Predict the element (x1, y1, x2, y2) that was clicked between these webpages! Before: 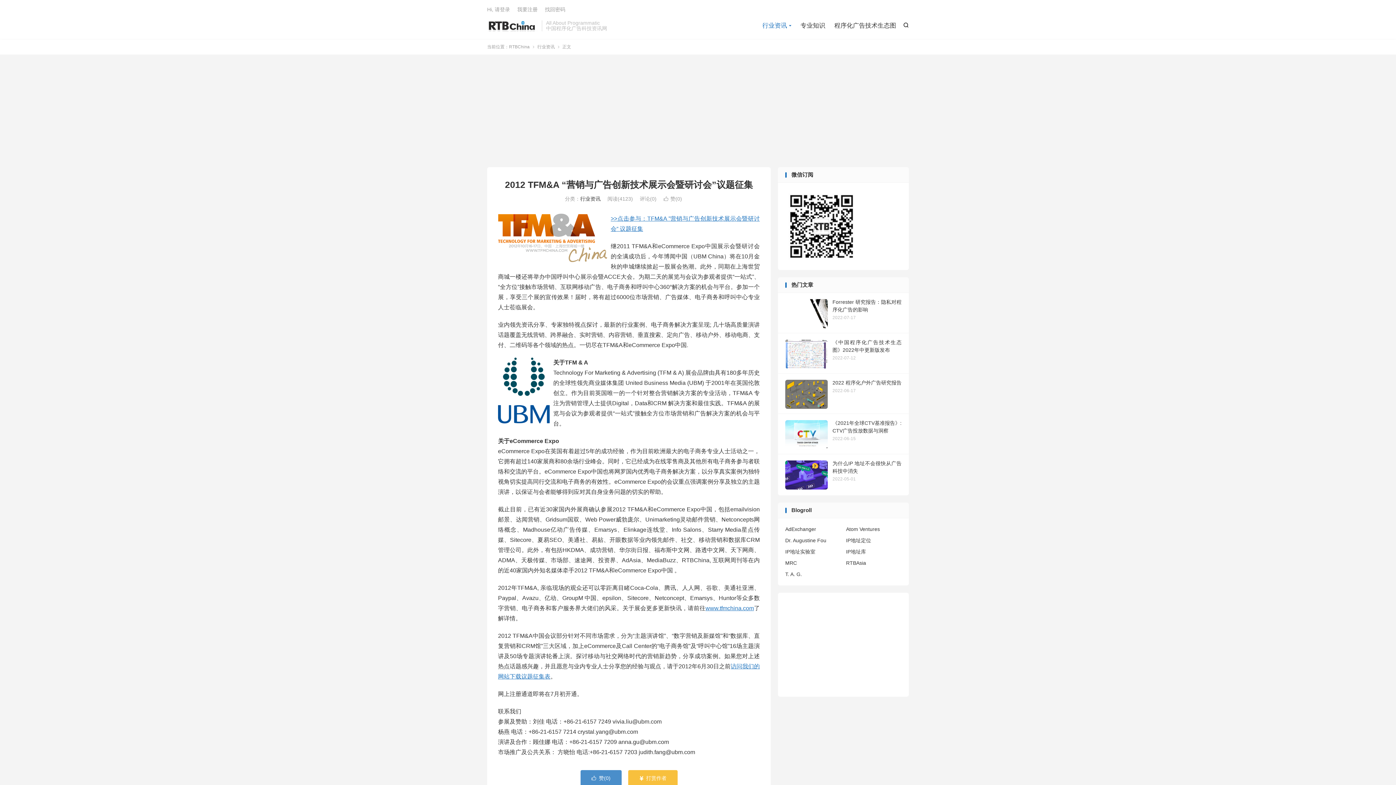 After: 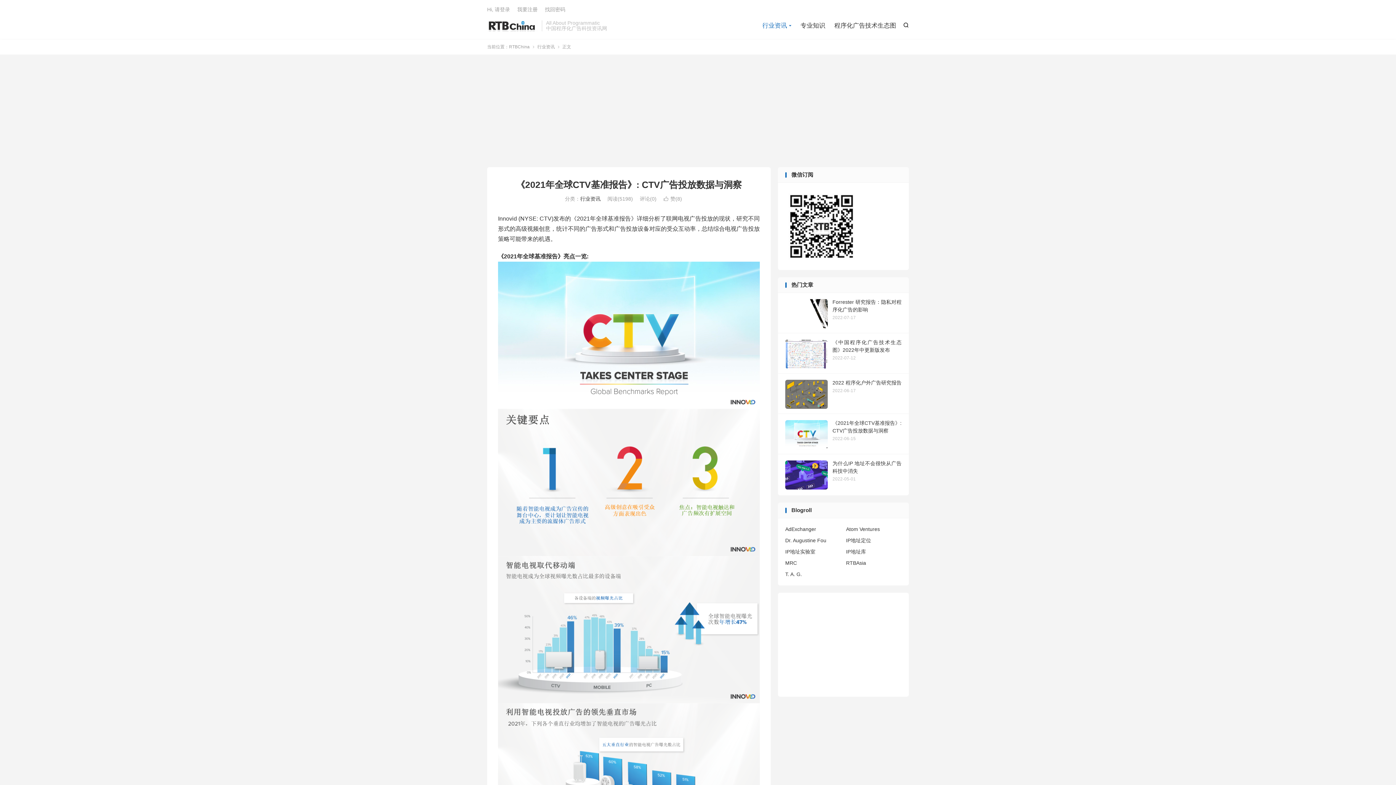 Action: bbox: (778, 414, 909, 454) label: 《2021年全球CTV基准报告》: CTV广告投放数据与洞察
2022-06-15